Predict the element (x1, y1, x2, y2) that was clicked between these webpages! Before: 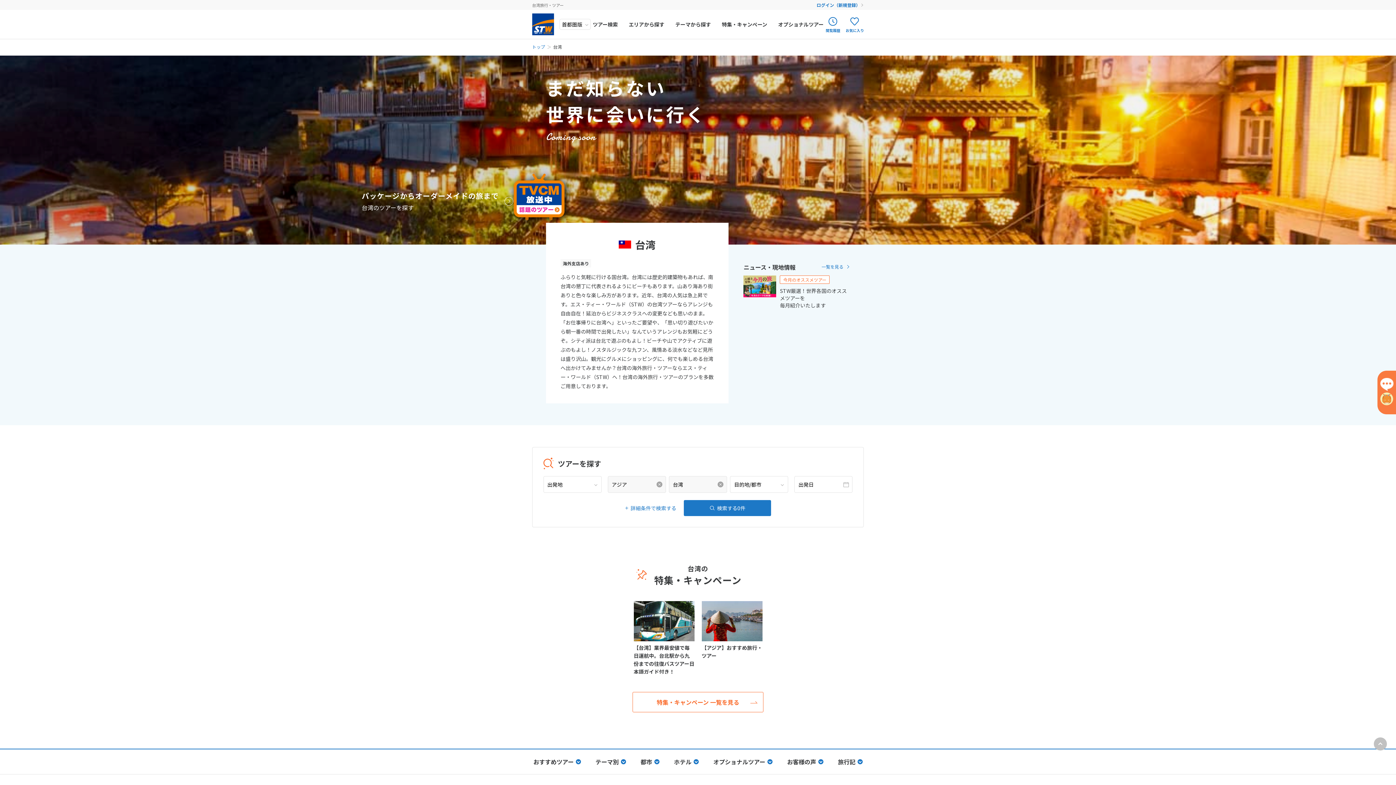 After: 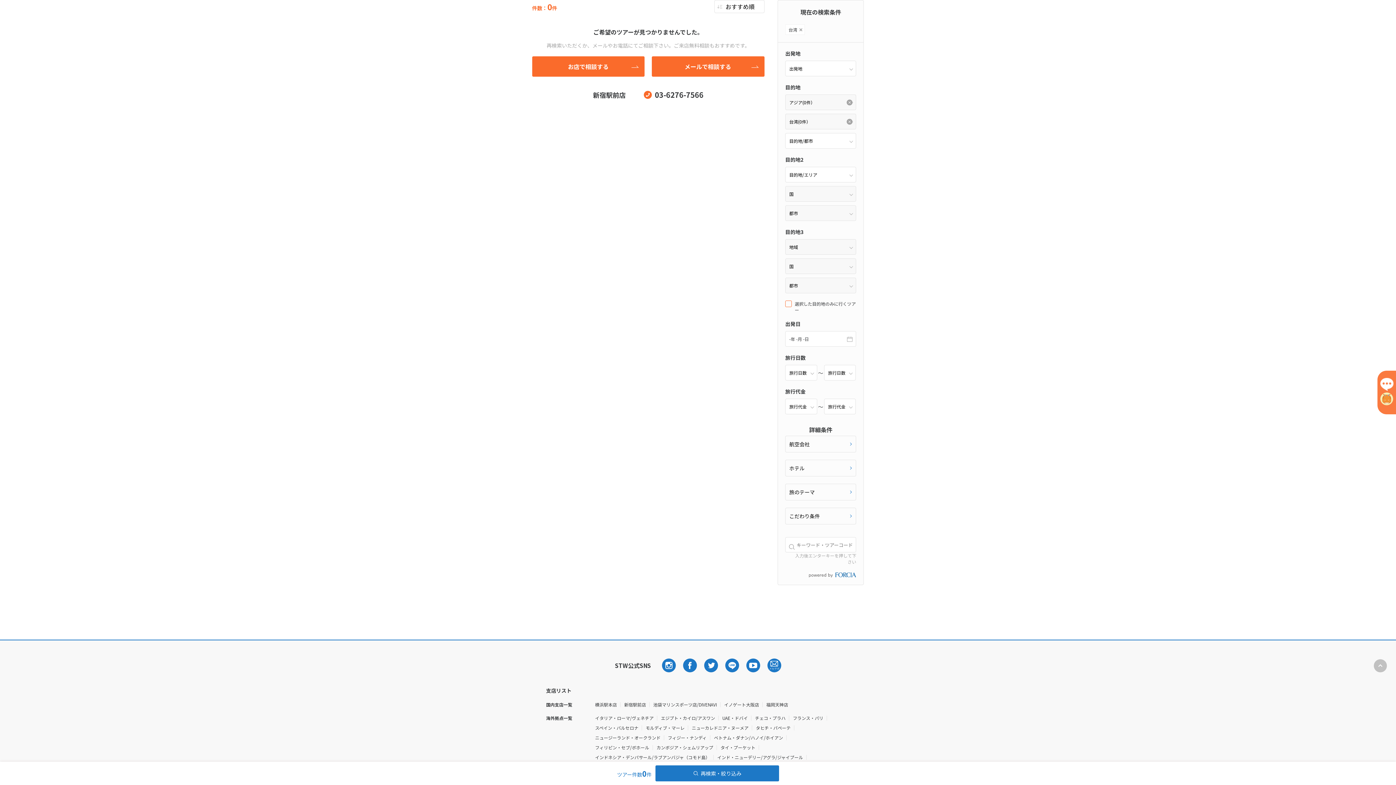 Action: bbox: (361, 190, 513, 212) label: パッケージからオーダーメイドの旅まで

台湾のツアーを探す